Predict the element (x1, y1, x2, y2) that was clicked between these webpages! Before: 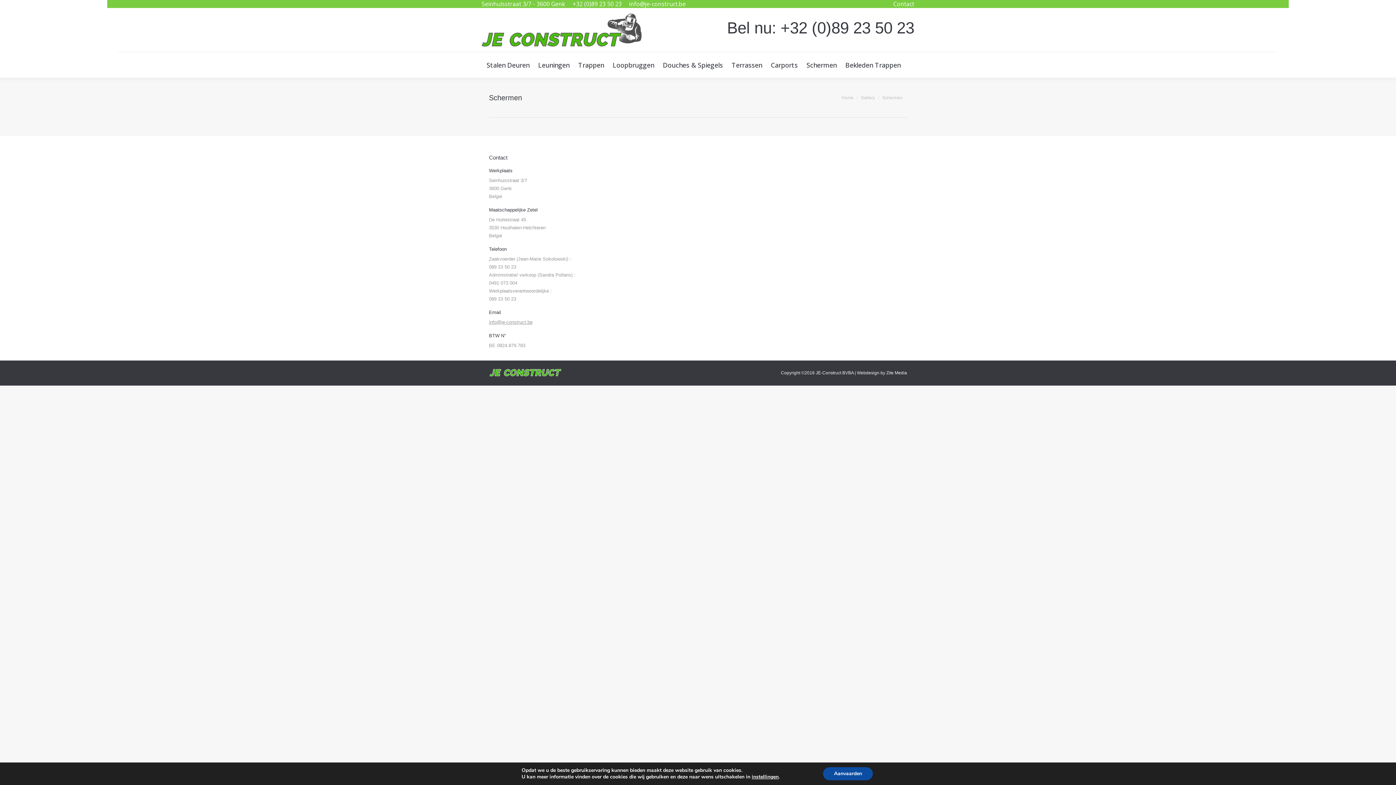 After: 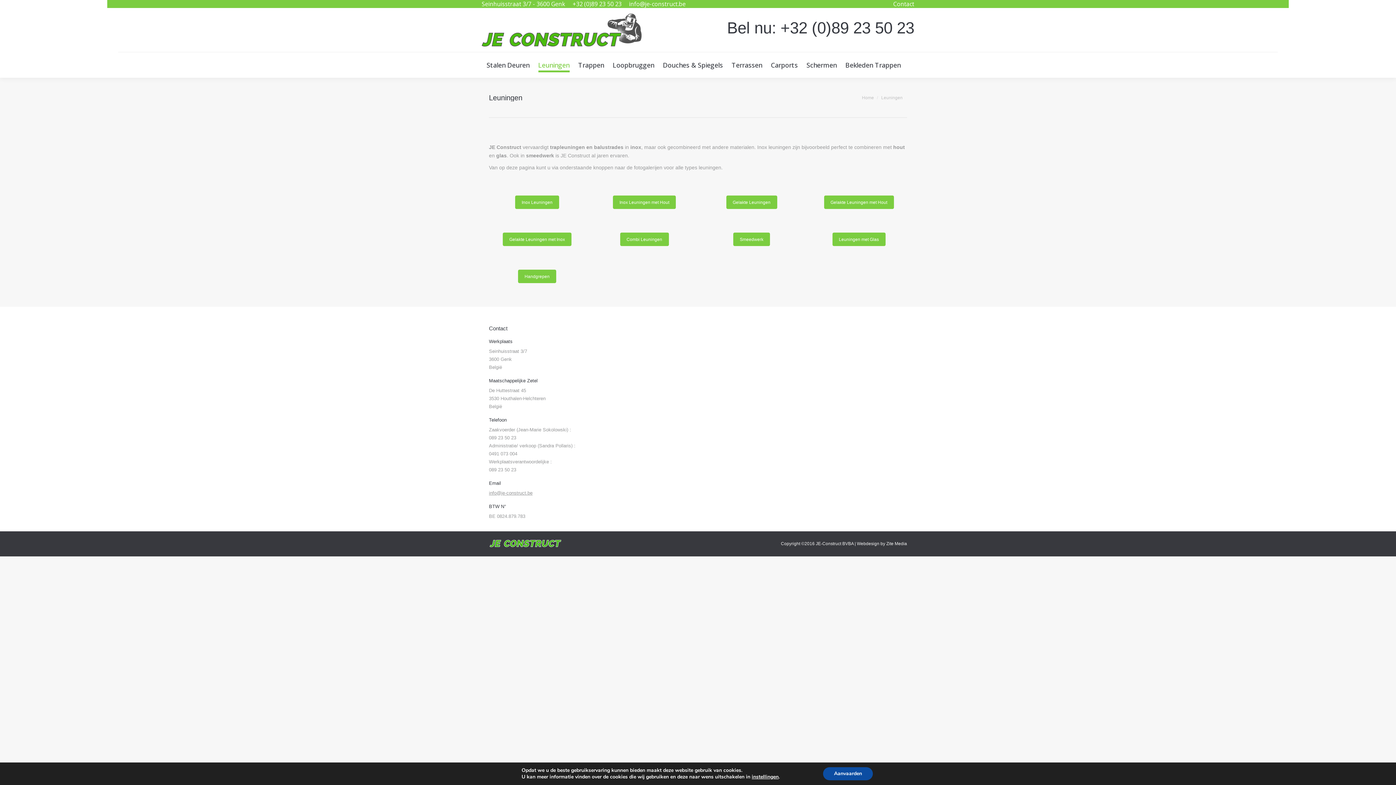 Action: label: Leuningen bbox: (538, 59, 569, 70)